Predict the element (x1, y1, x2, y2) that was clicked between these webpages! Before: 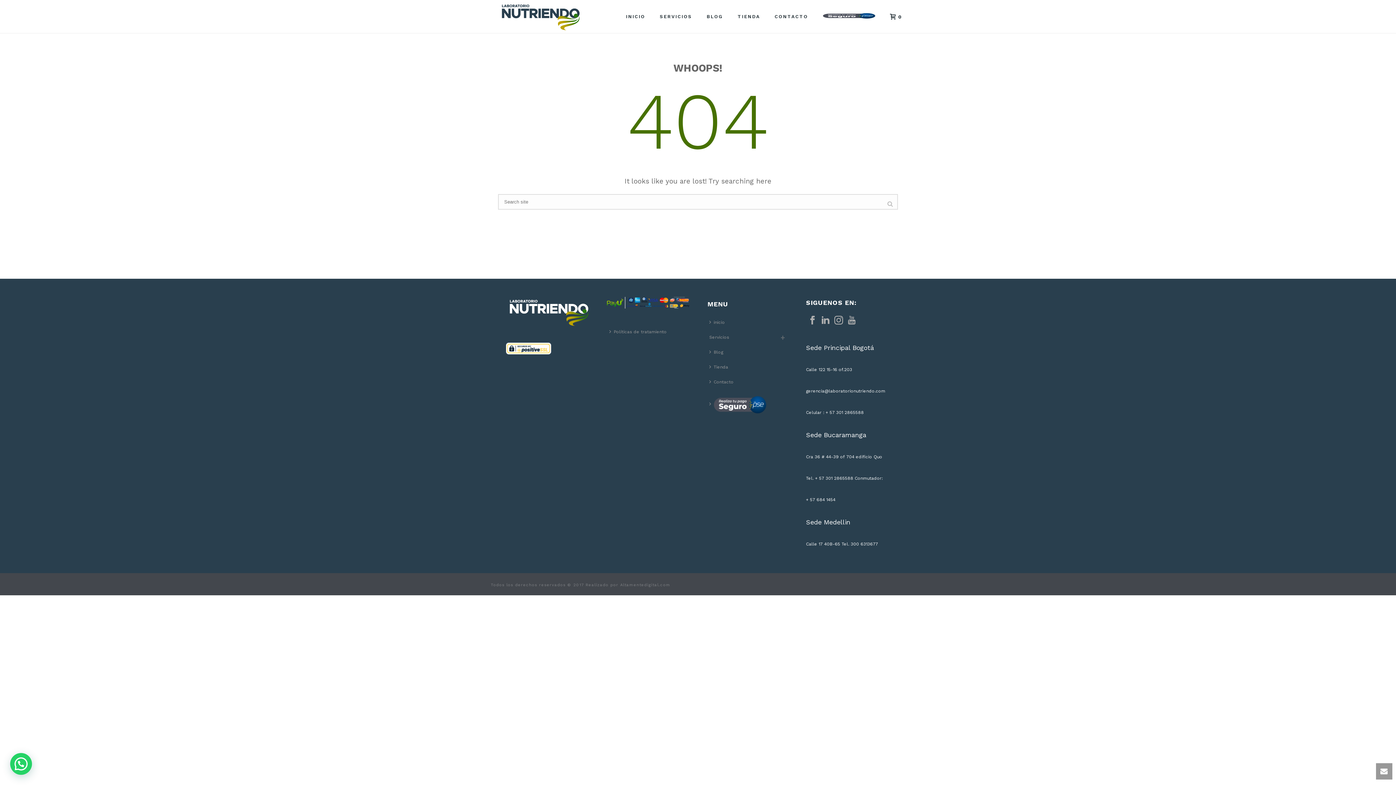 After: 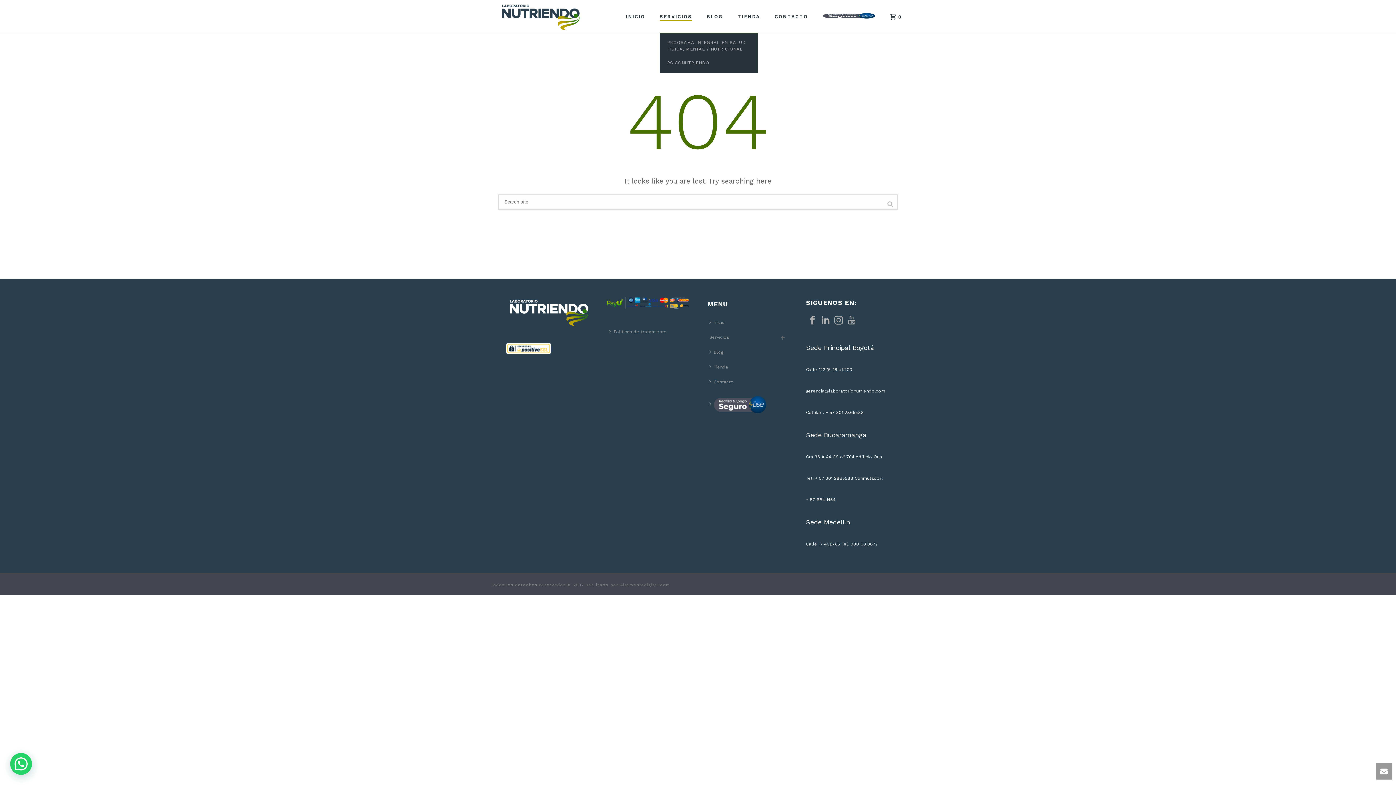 Action: bbox: (652, 12, 699, 21) label: SERVICIOS